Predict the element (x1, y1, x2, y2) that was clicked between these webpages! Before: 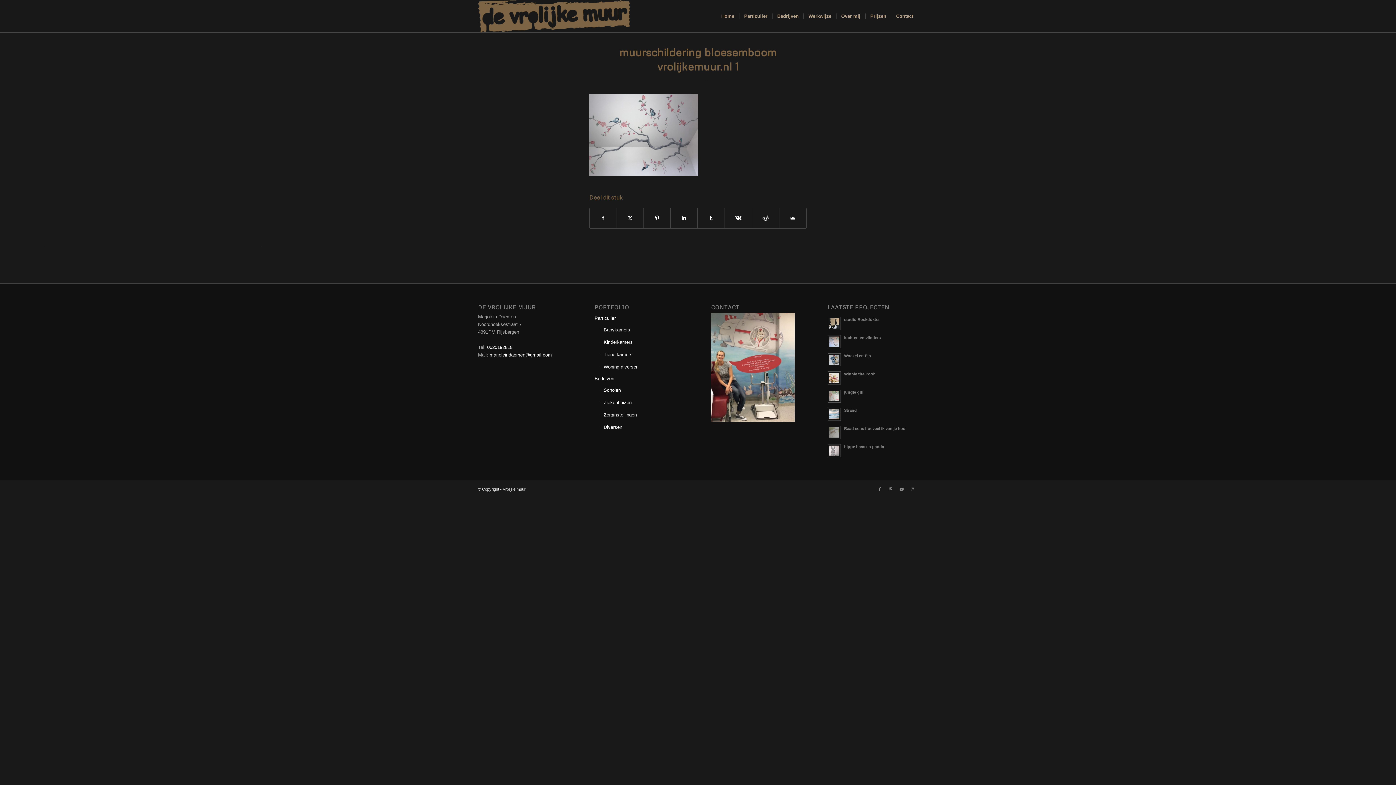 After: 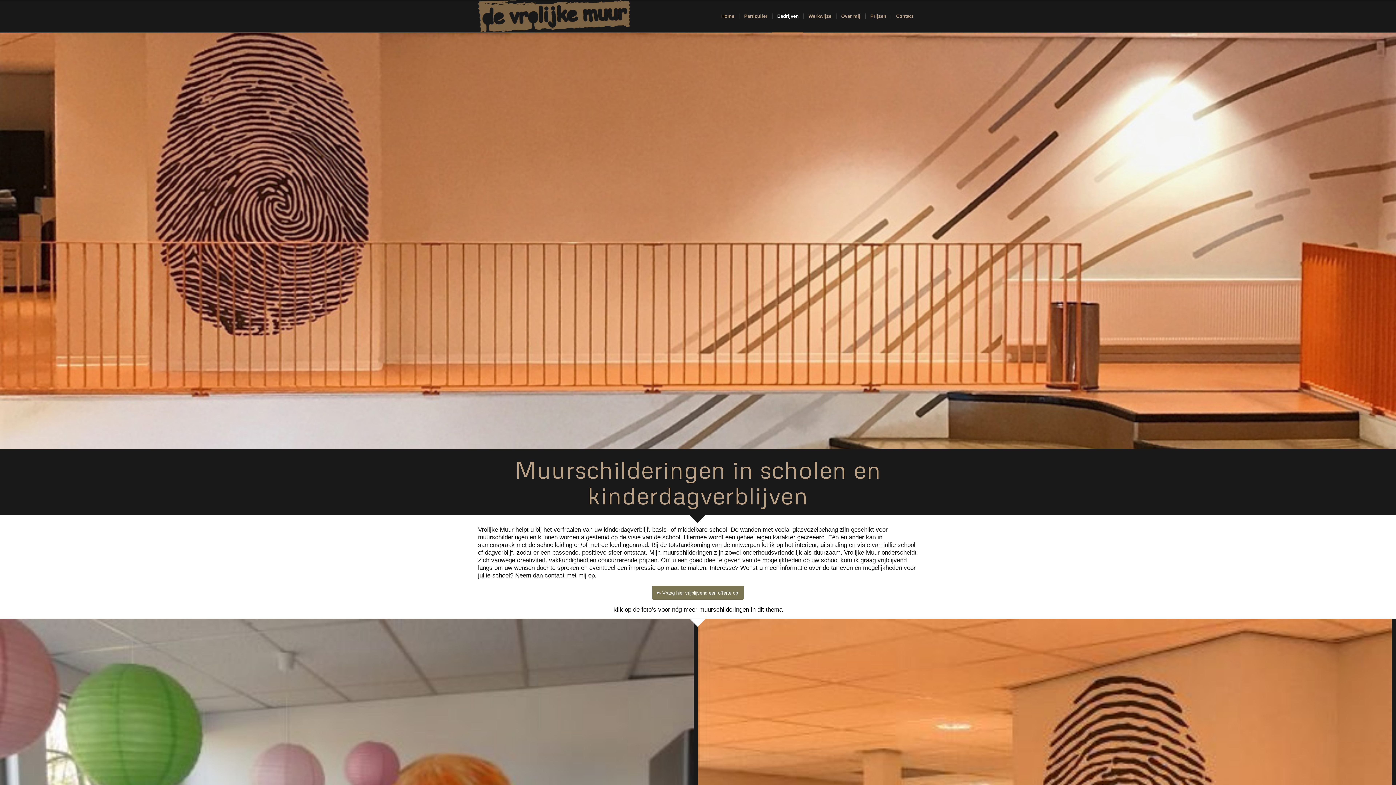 Action: label: Bedrijven bbox: (772, 0, 803, 32)